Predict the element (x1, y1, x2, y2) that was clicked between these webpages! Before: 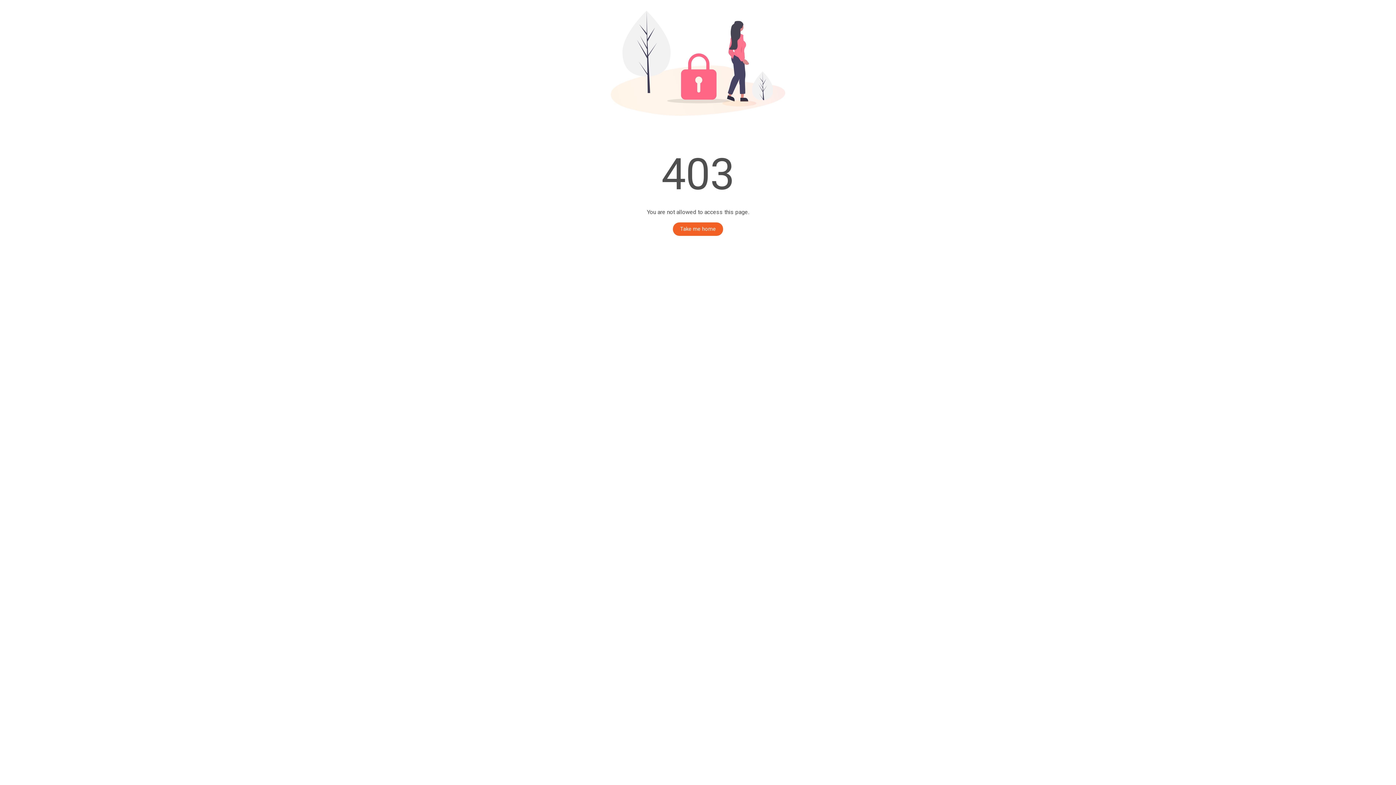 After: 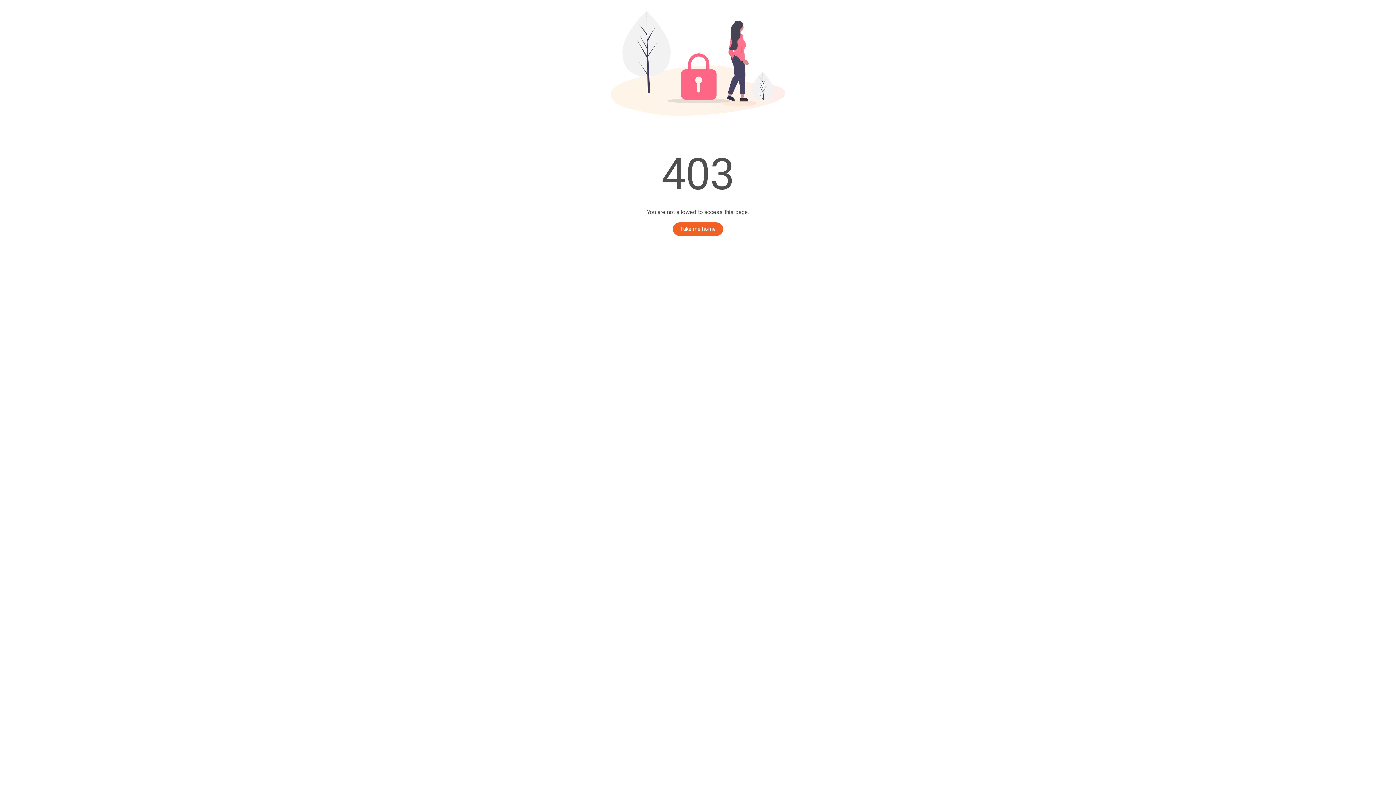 Action: label: Take me home bbox: (673, 222, 723, 236)